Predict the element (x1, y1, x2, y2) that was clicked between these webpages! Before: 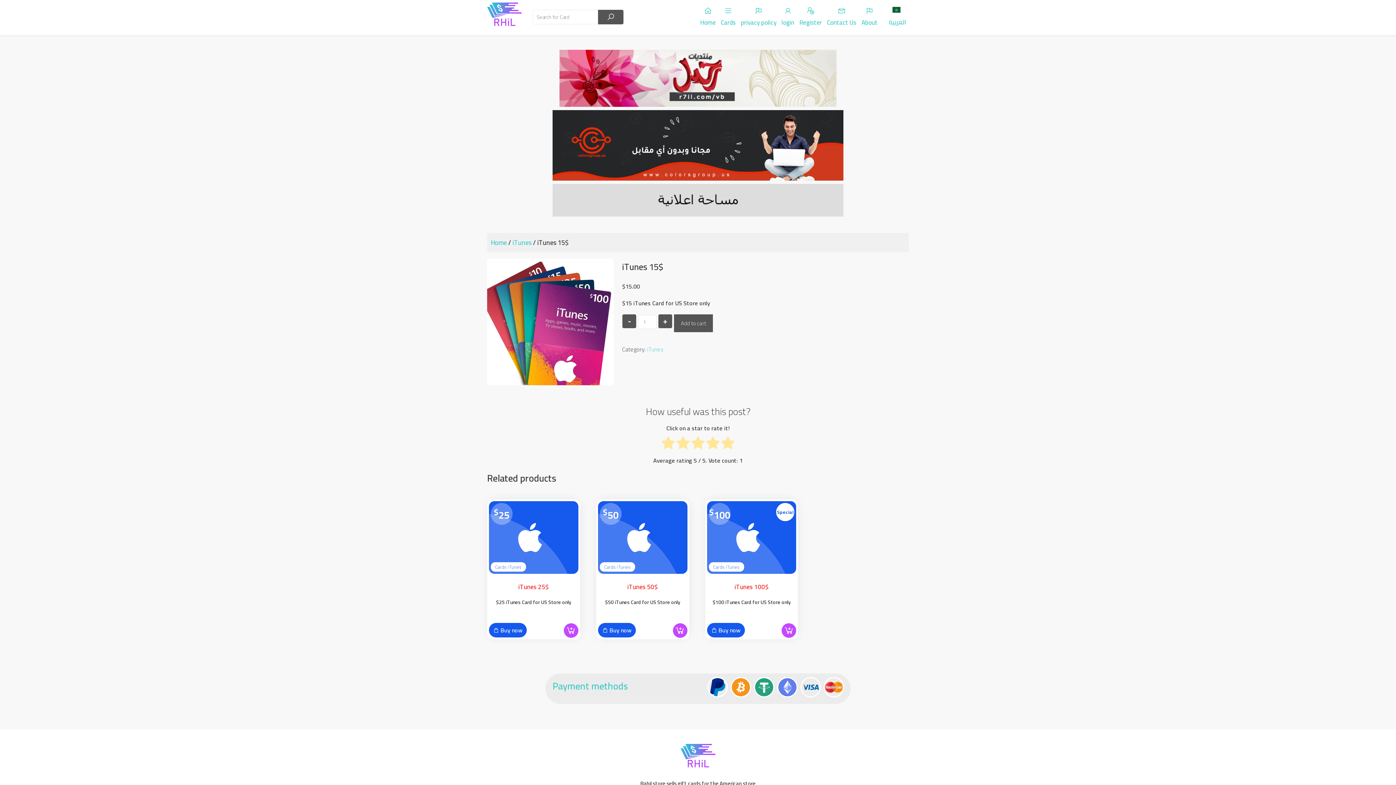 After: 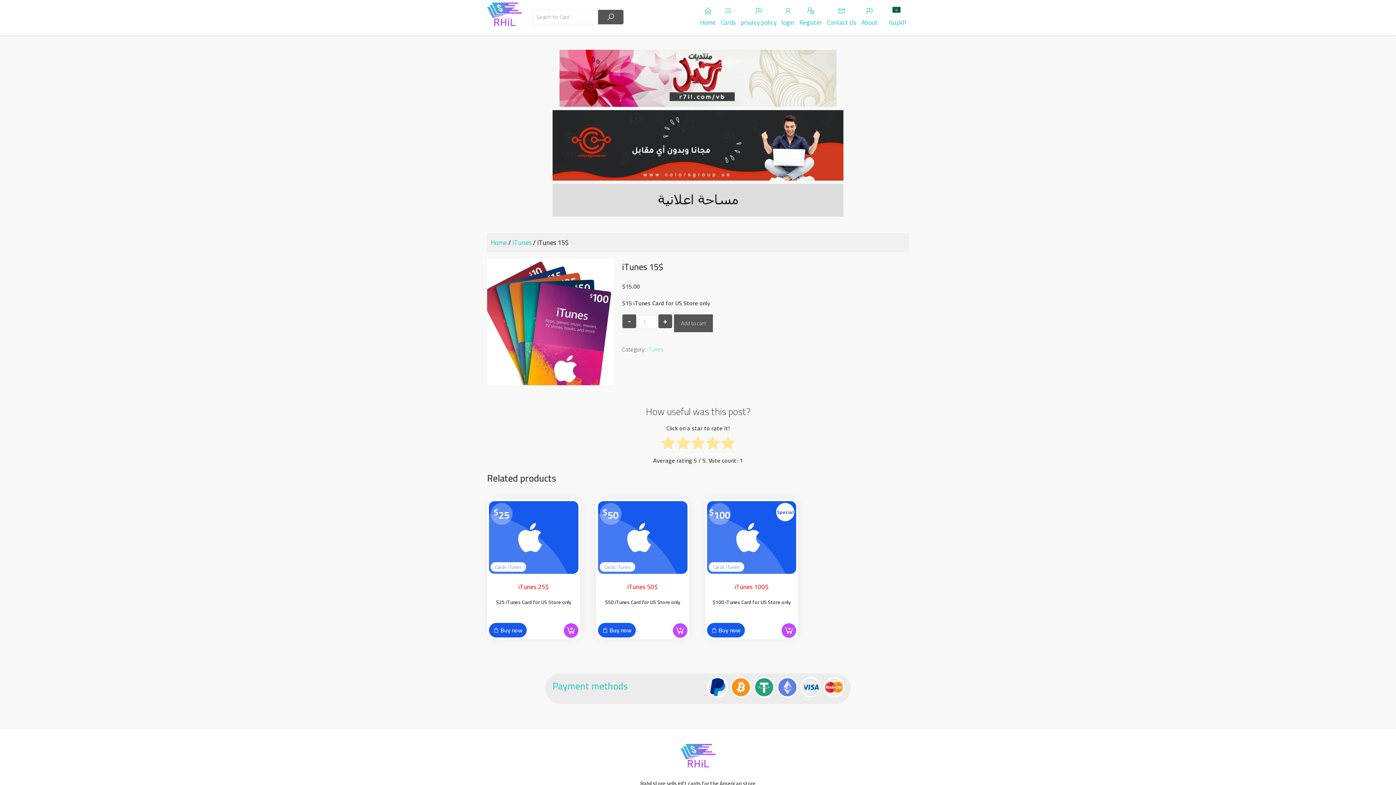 Action: bbox: (552, 209, 843, 220)